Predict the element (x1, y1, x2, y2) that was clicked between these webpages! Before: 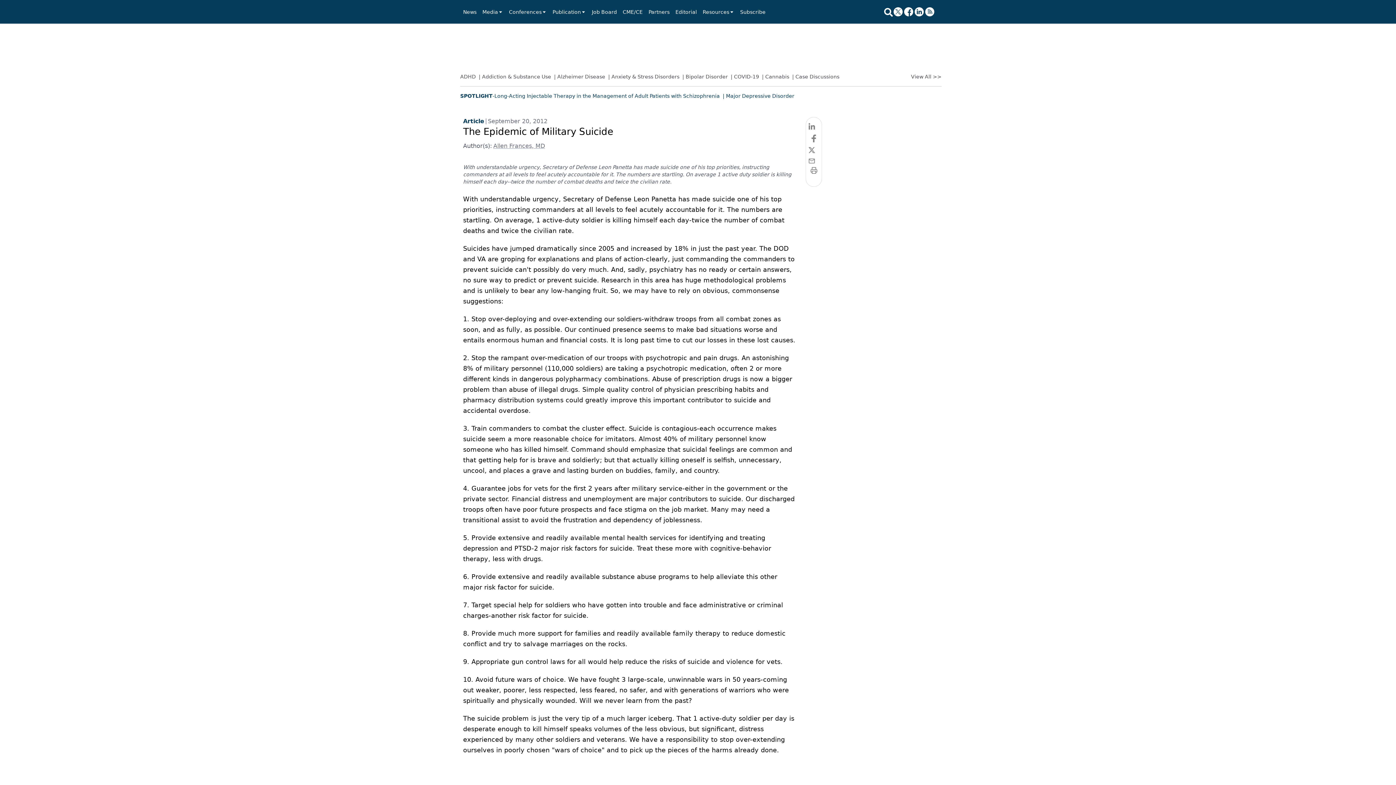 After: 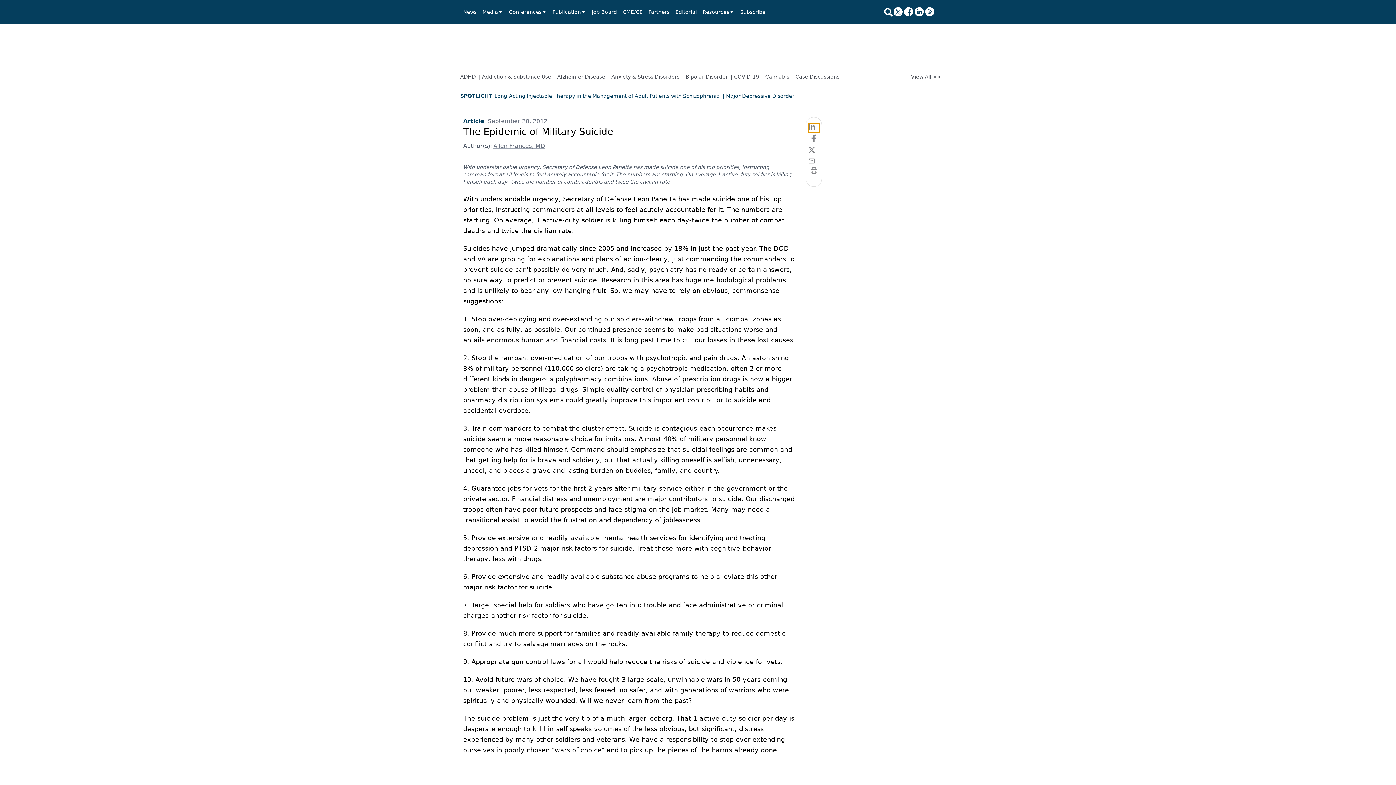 Action: bbox: (808, 123, 819, 132) label: linkedin